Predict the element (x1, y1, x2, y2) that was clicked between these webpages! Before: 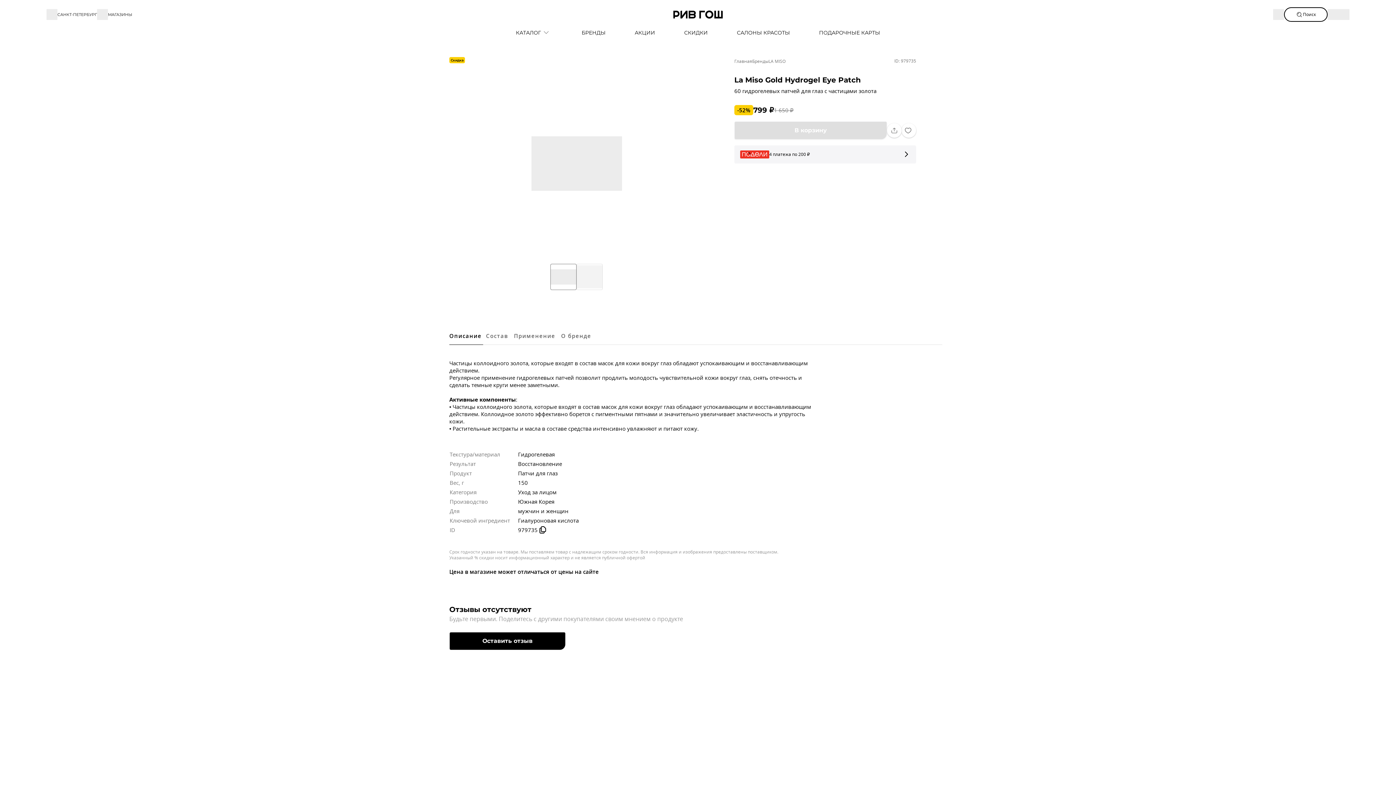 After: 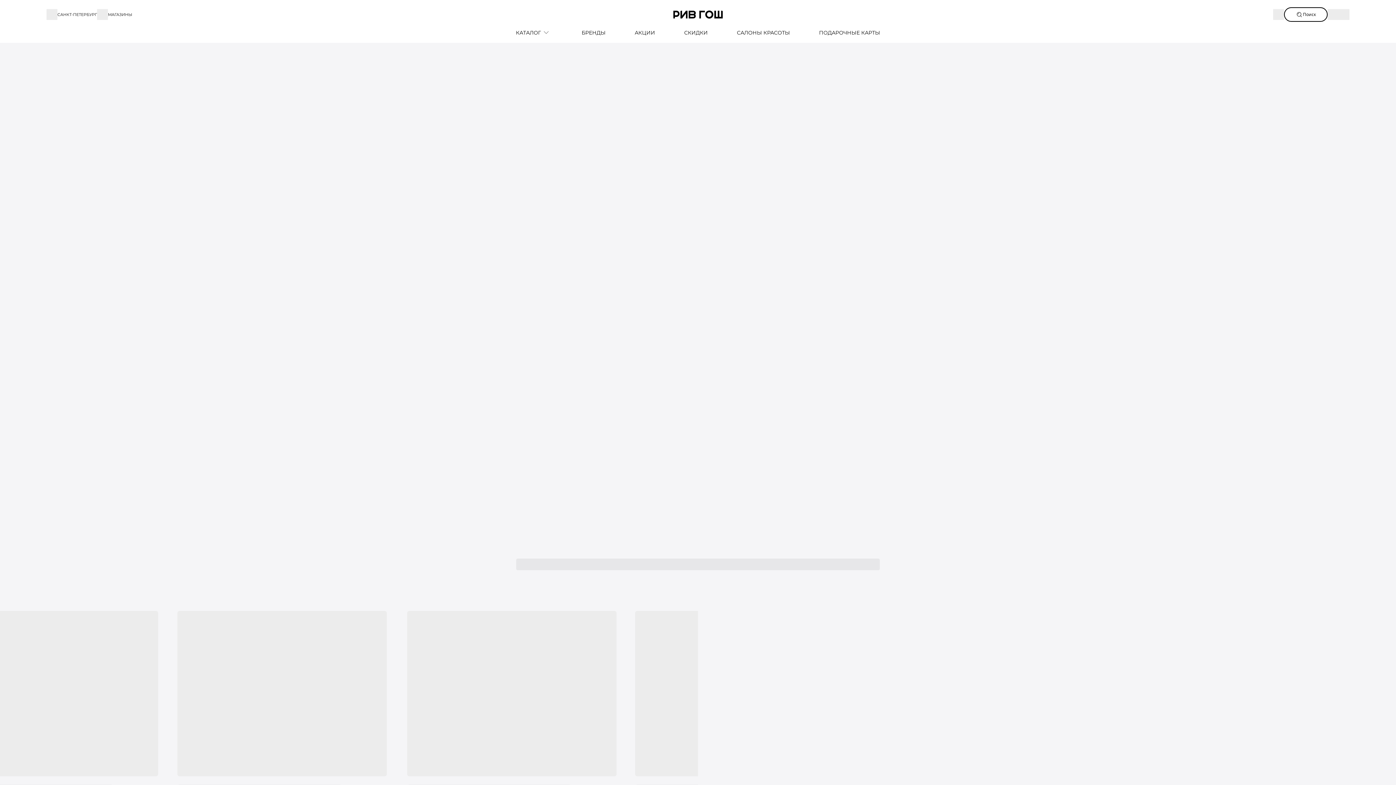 Action: bbox: (722, 29, 804, 36) label: САЛОНЫ КРАСОТЫ